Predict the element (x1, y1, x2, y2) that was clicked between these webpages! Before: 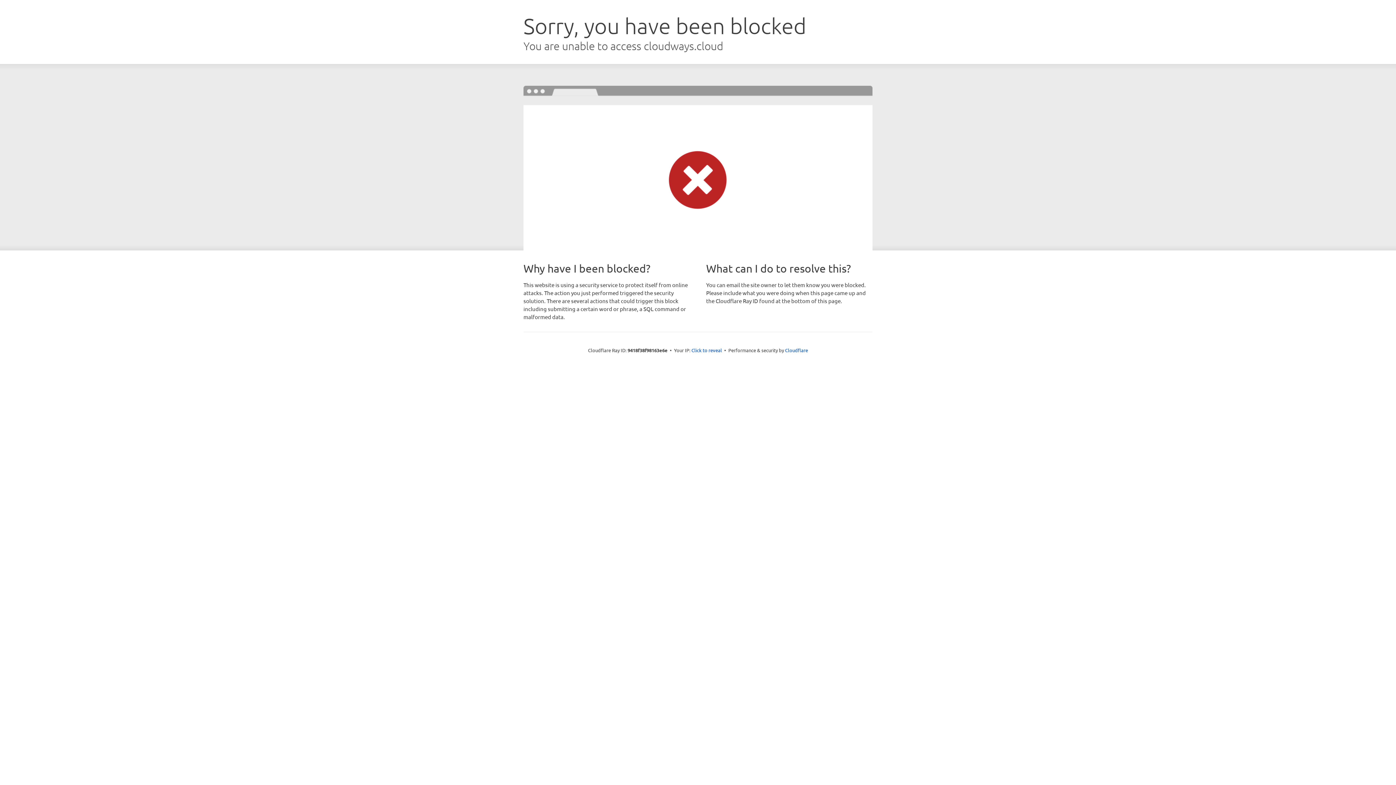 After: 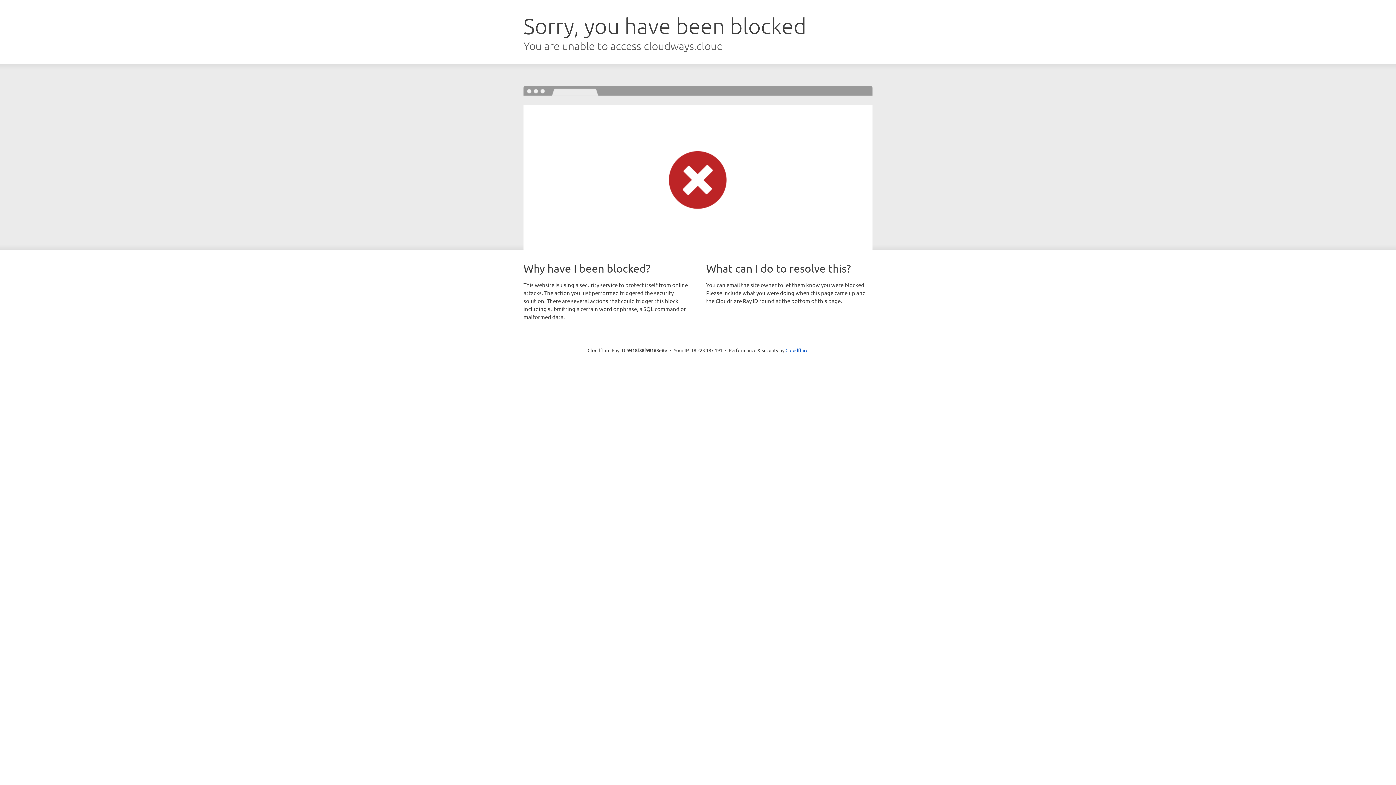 Action: label: Click to reveal bbox: (691, 346, 722, 353)